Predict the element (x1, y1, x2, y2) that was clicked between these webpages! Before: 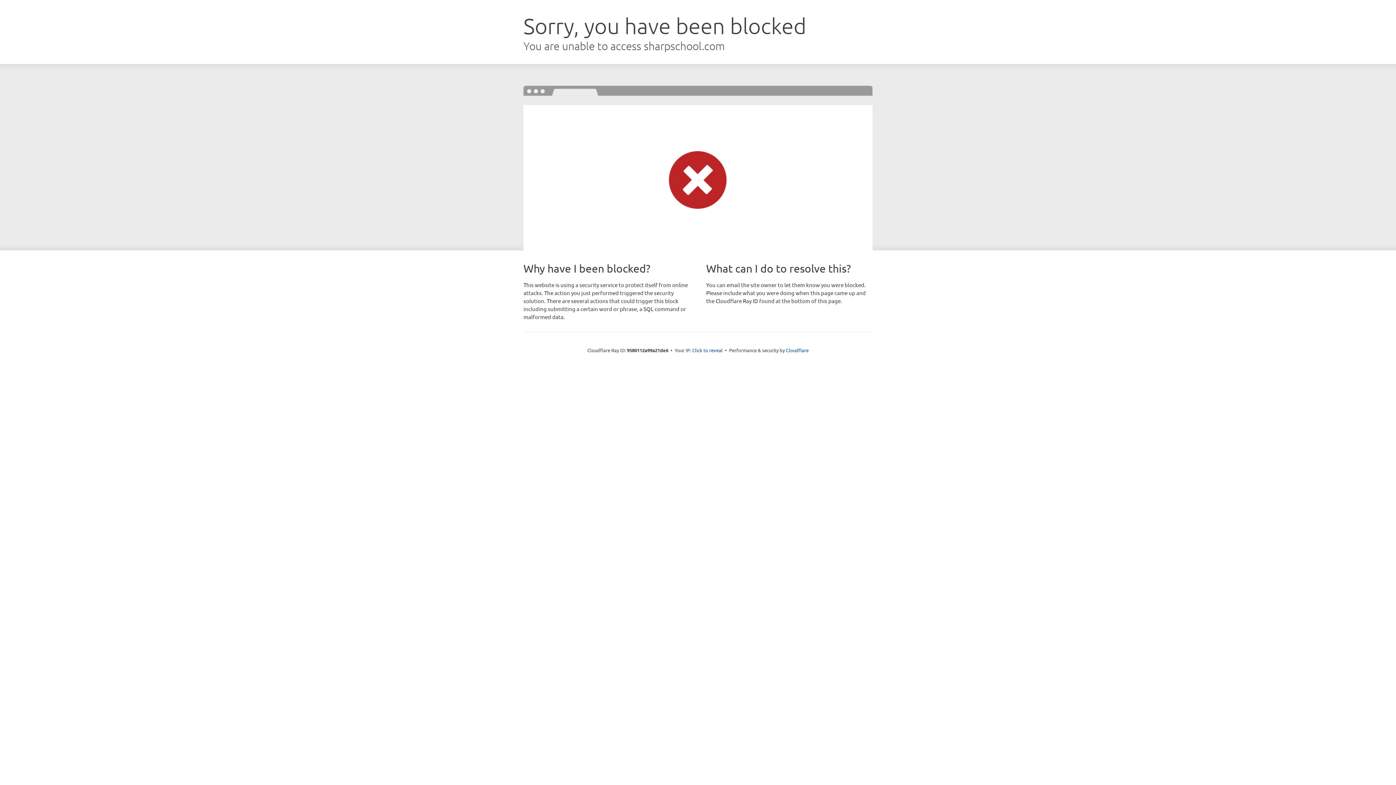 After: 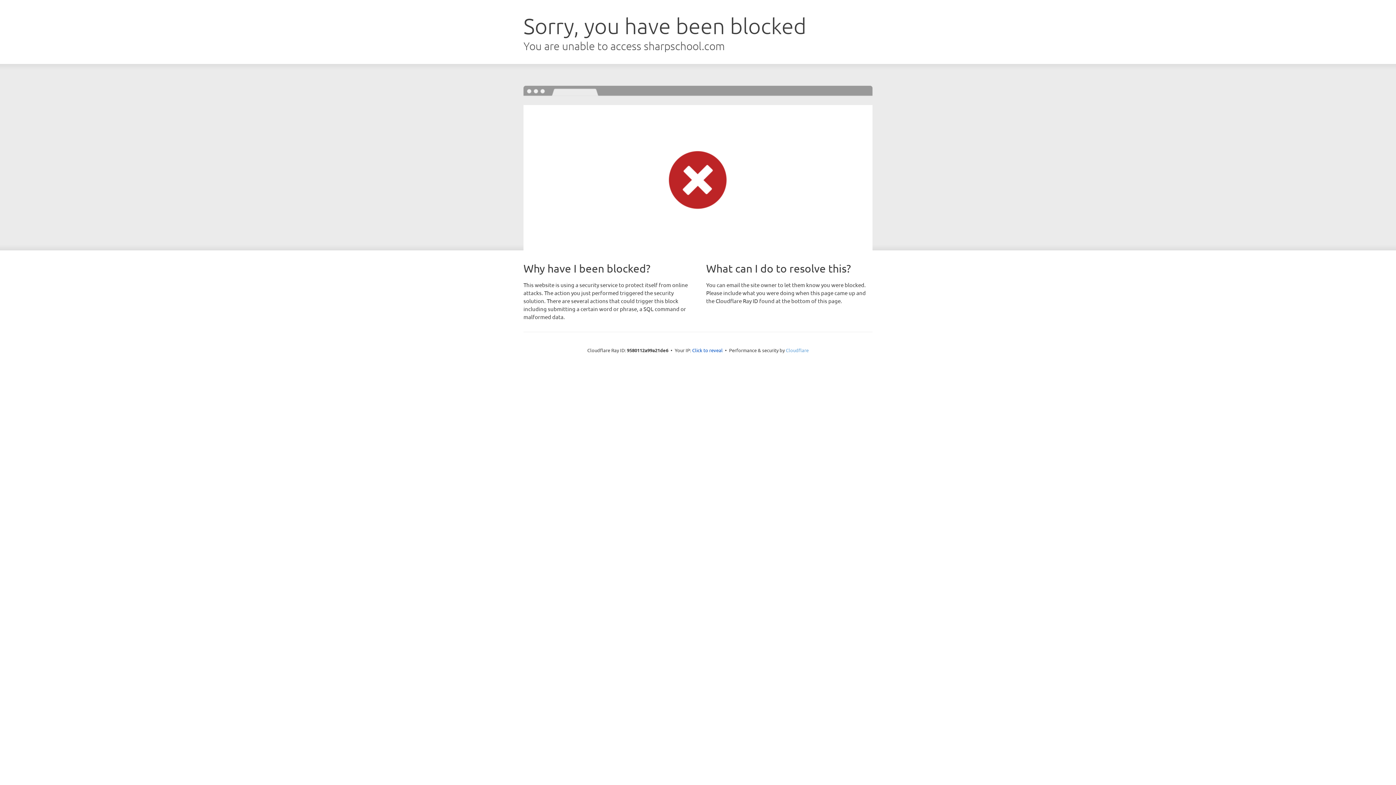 Action: bbox: (786, 347, 808, 353) label: Cloudflare